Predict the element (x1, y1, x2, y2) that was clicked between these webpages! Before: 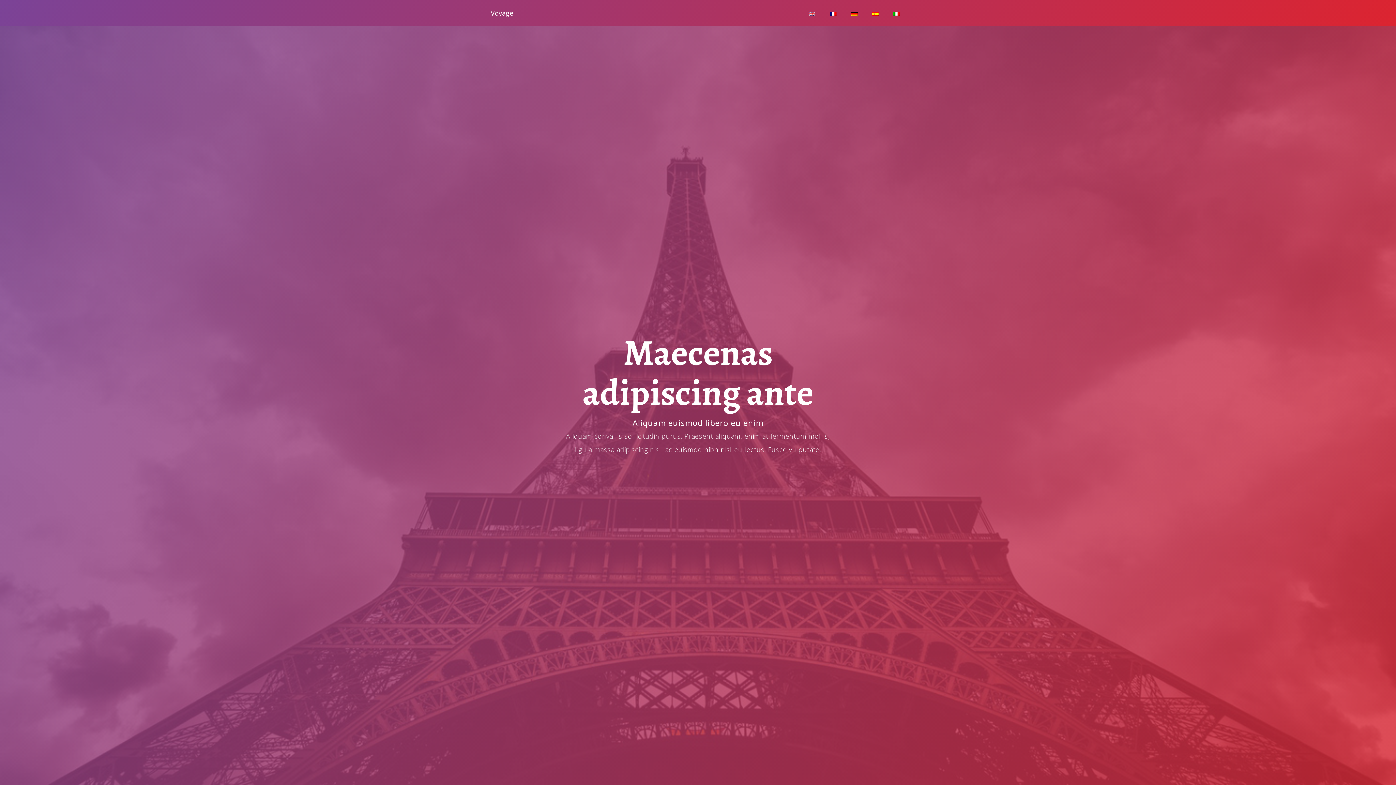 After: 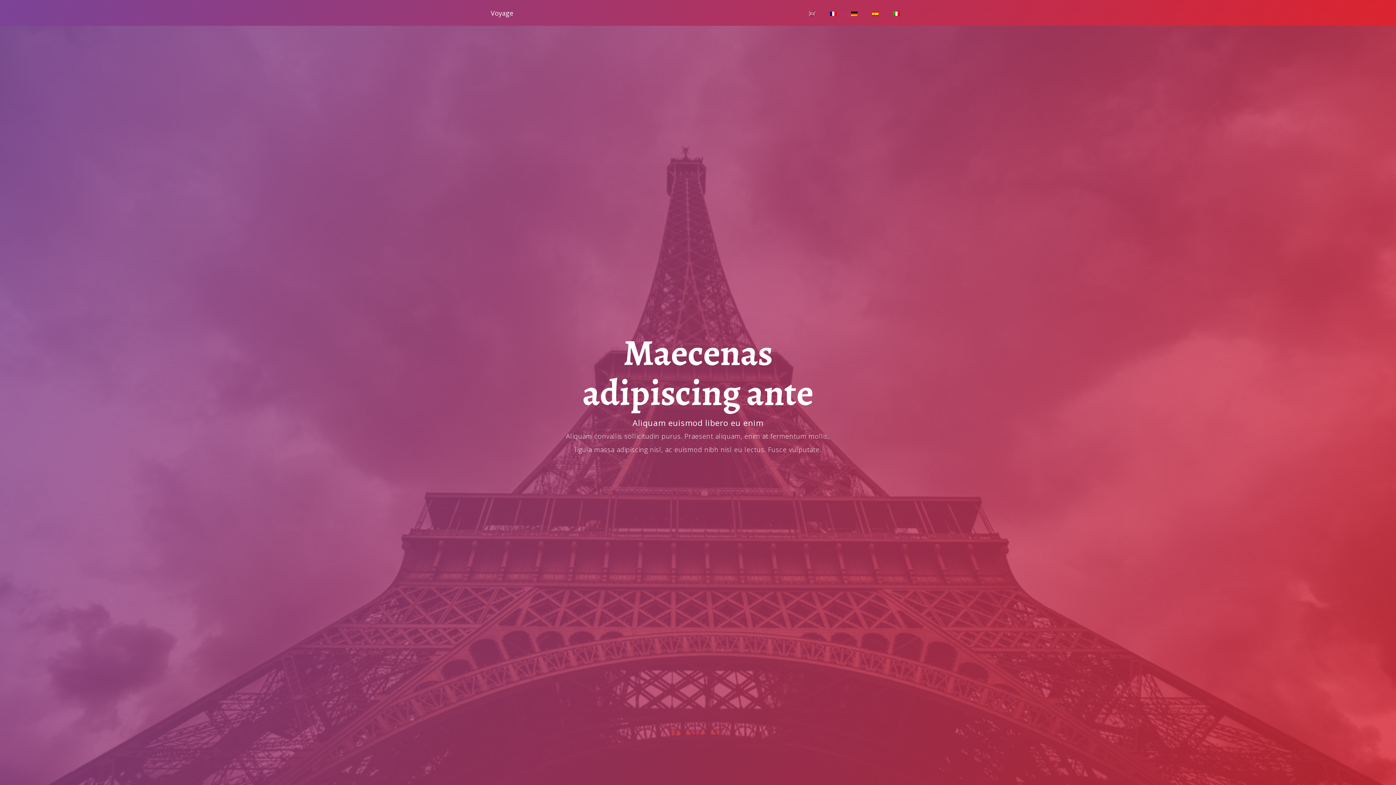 Action: bbox: (866, 3, 884, 22)